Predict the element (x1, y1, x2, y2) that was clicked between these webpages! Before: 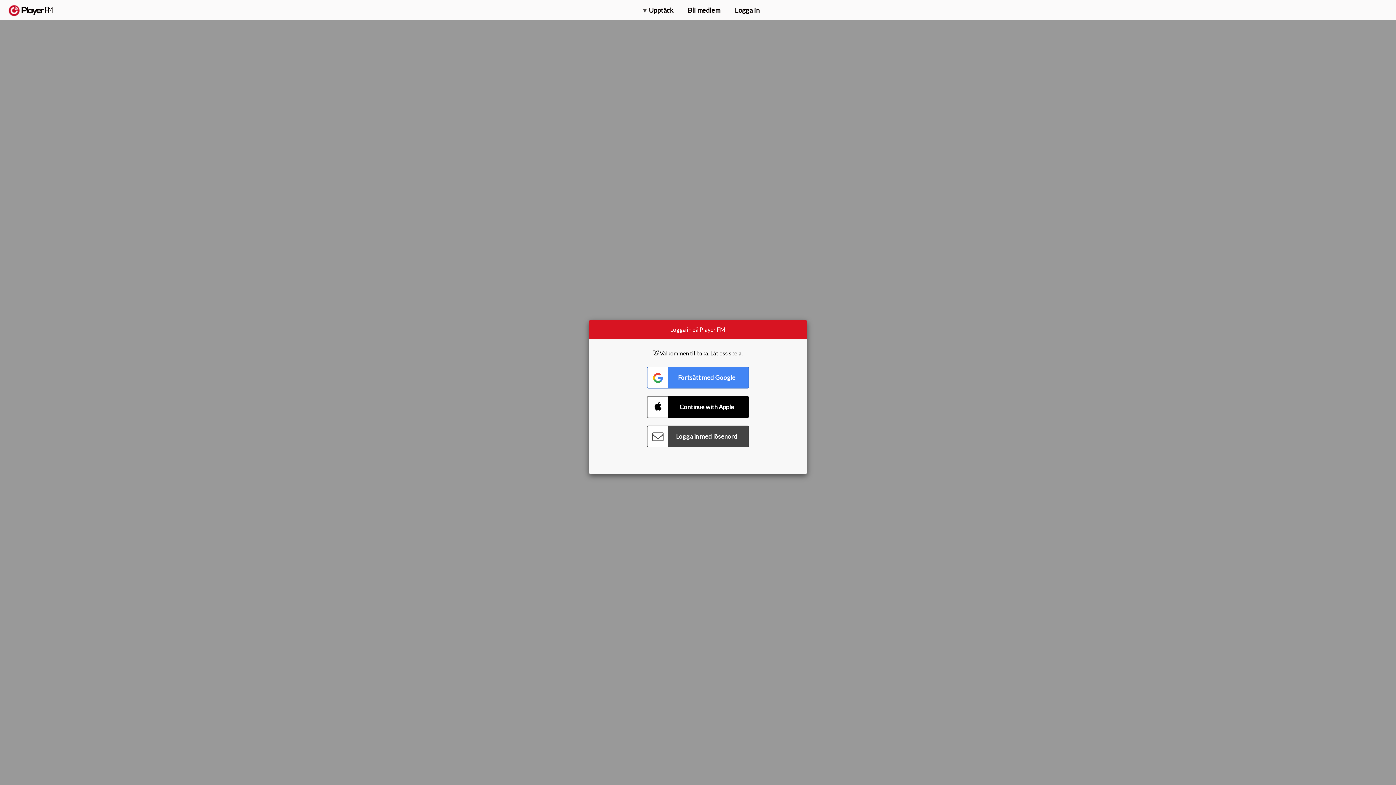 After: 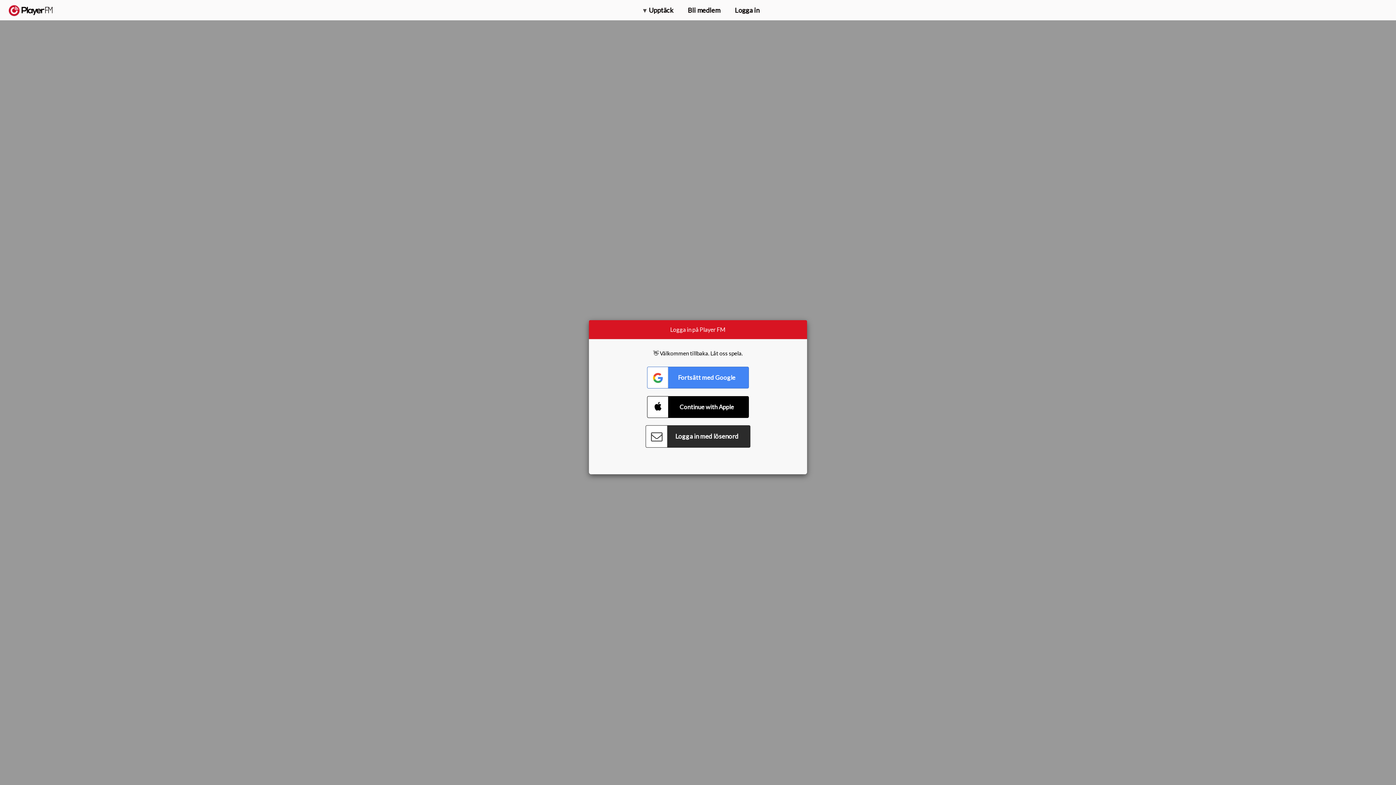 Action: bbox: (647, 425, 749, 447) label: Connect with Password